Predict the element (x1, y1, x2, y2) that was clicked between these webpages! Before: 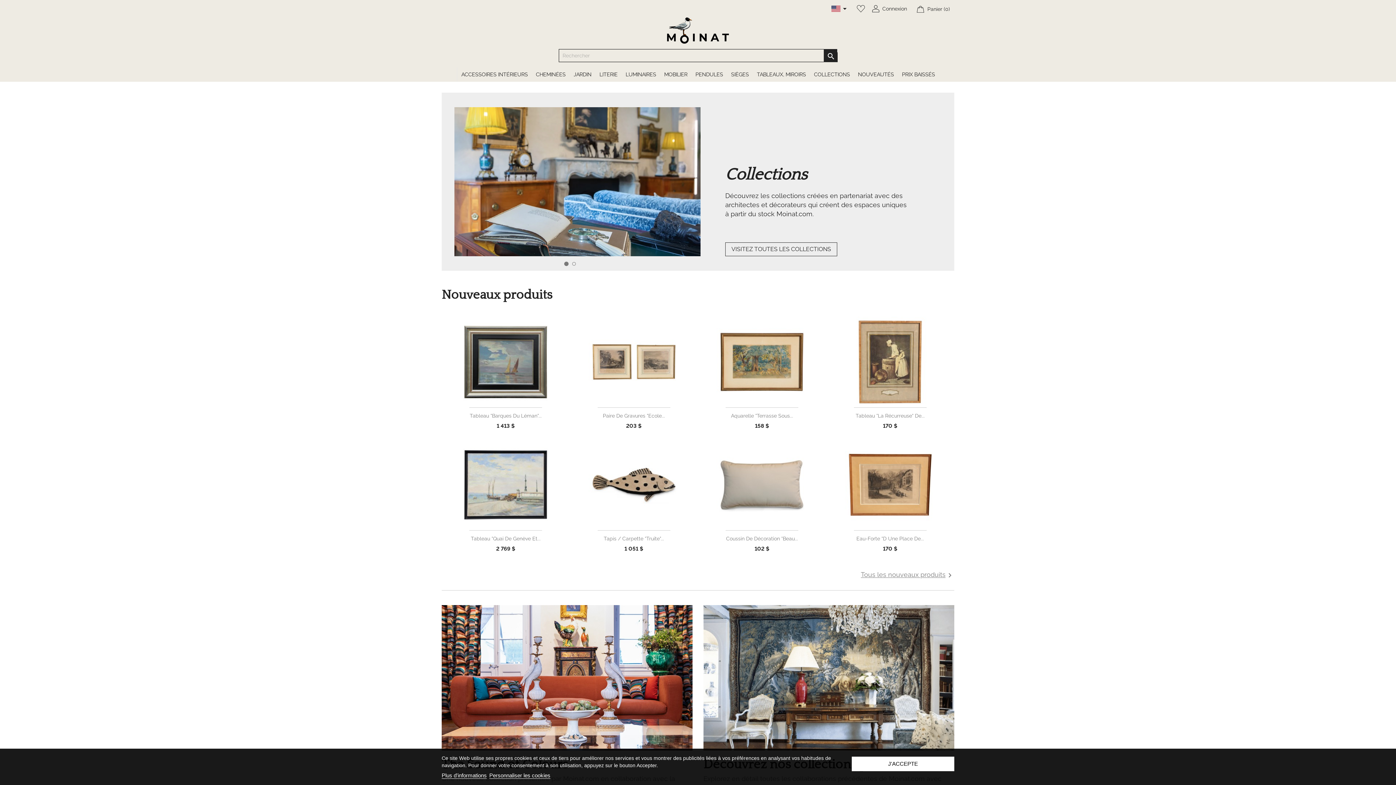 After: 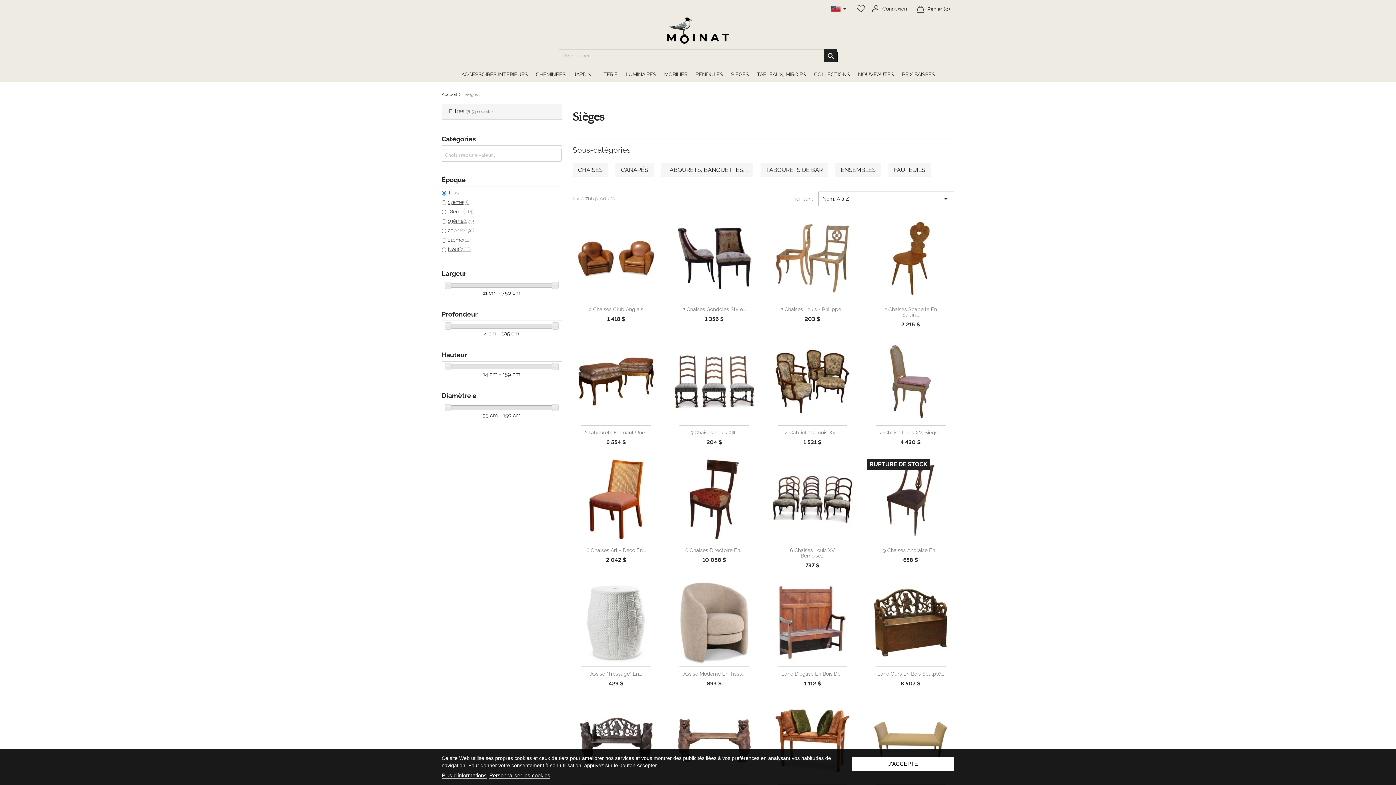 Action: bbox: (727, 67, 753, 81) label: SIÈGES